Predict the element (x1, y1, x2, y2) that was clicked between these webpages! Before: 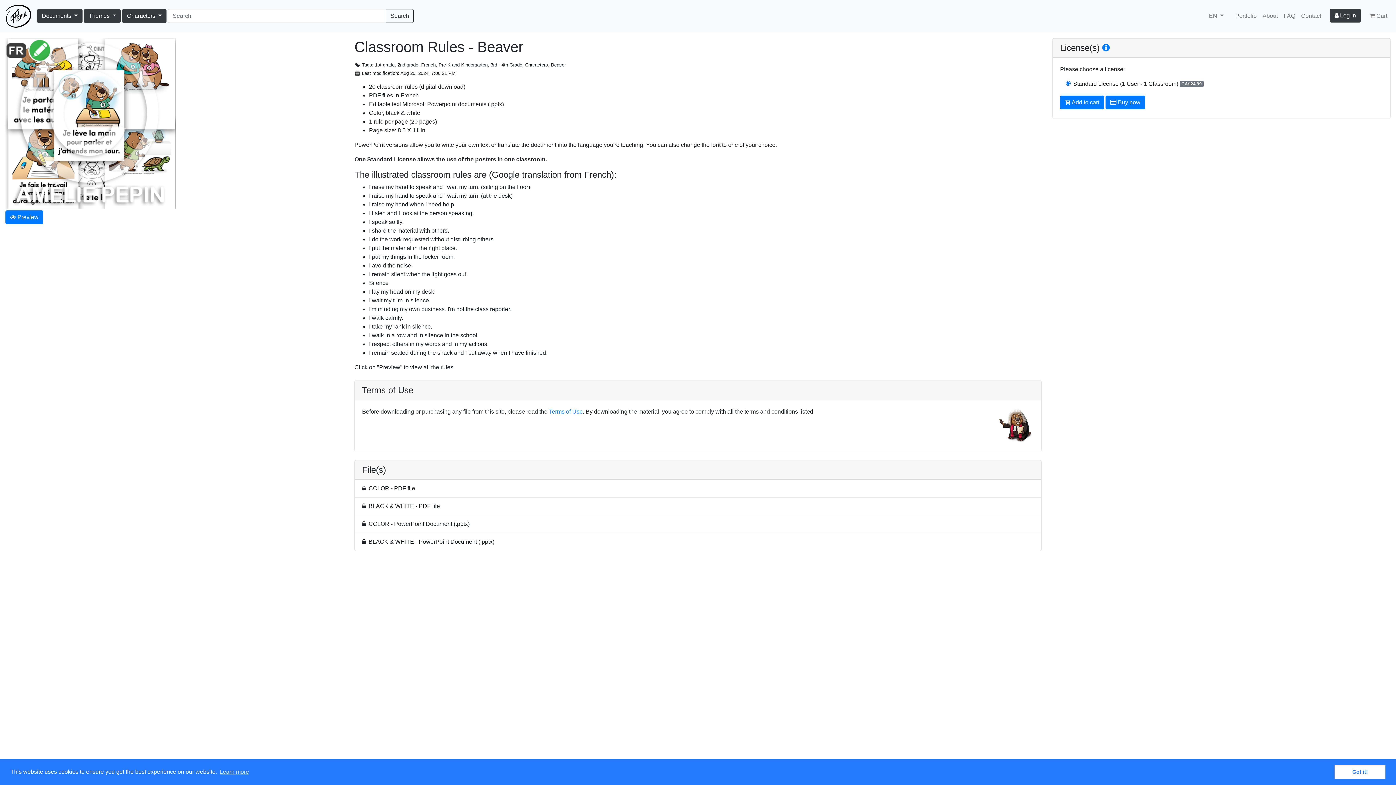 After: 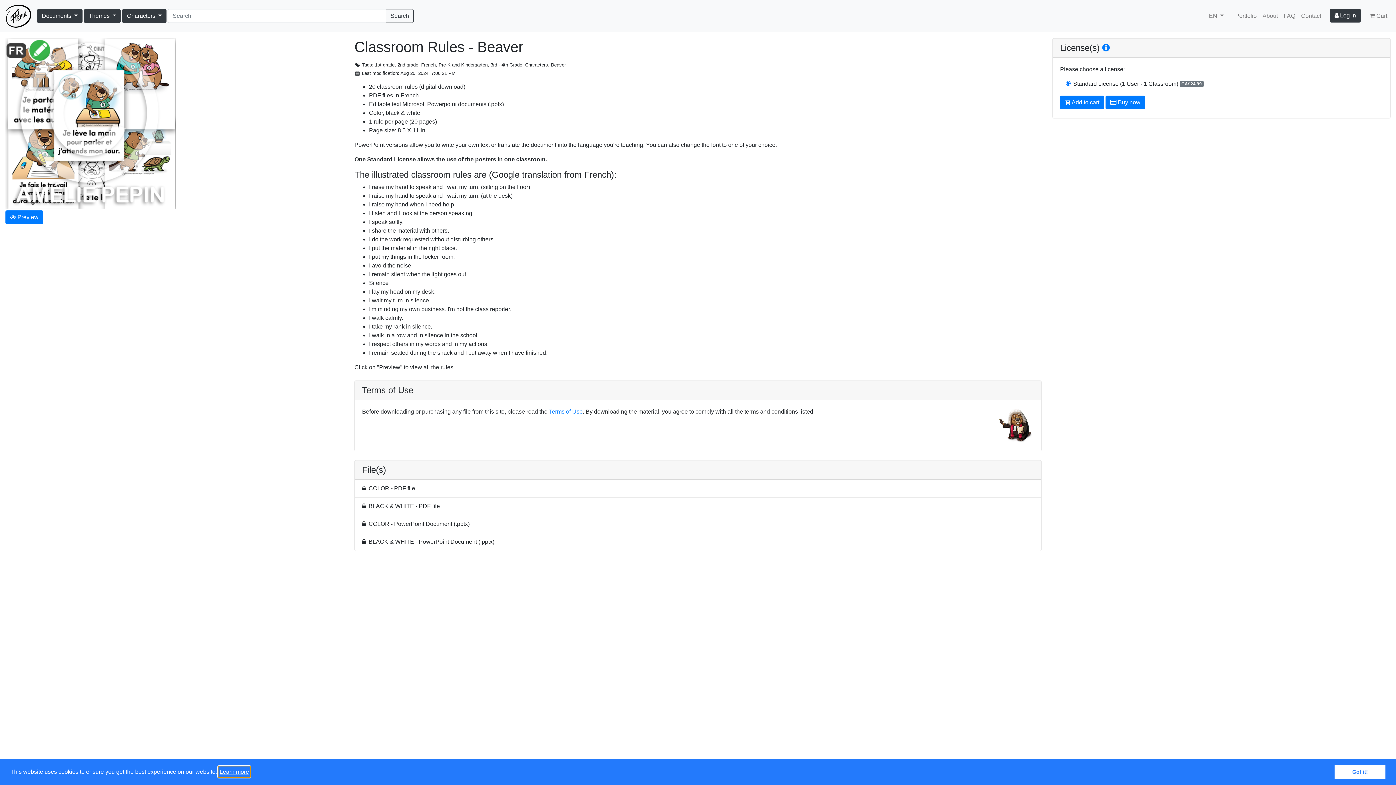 Action: label: learn more about cookies bbox: (218, 766, 250, 777)